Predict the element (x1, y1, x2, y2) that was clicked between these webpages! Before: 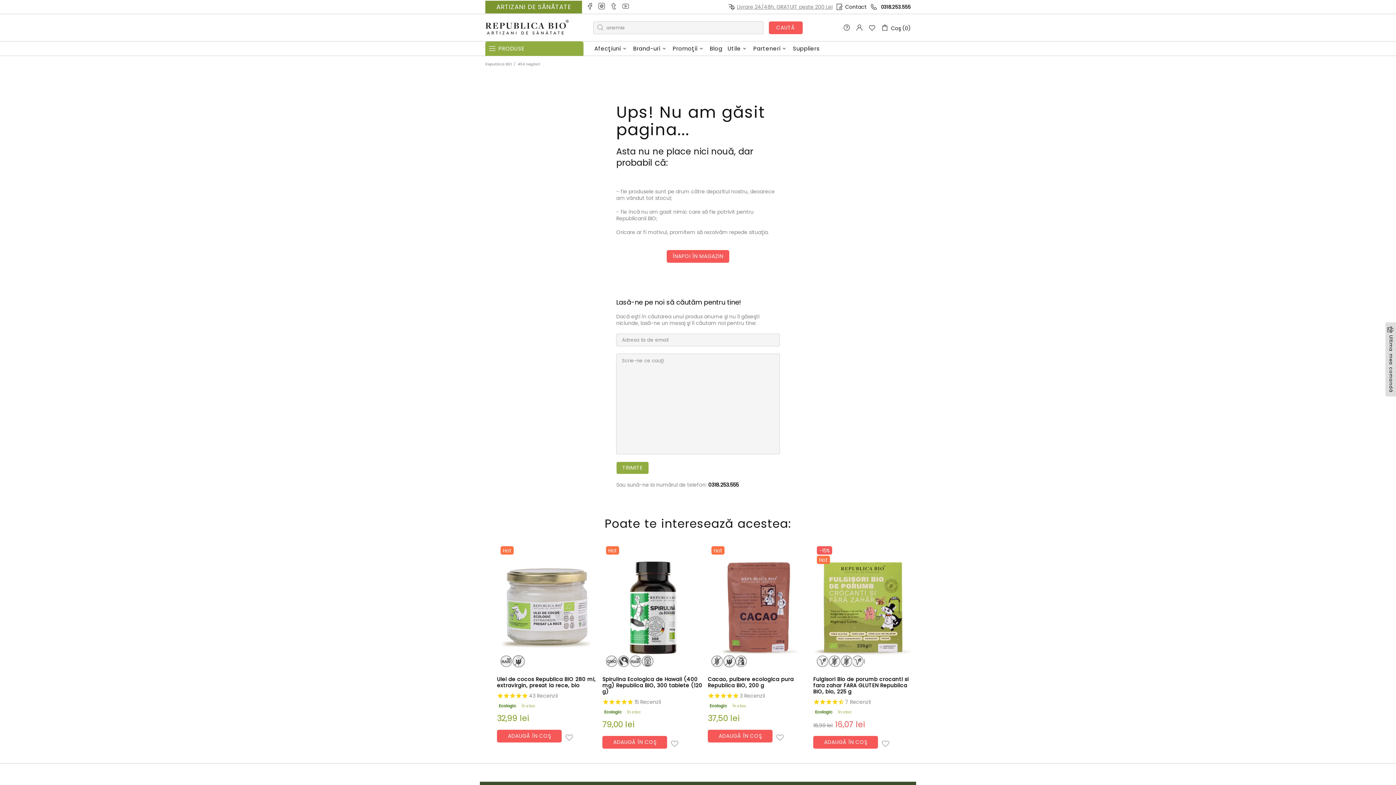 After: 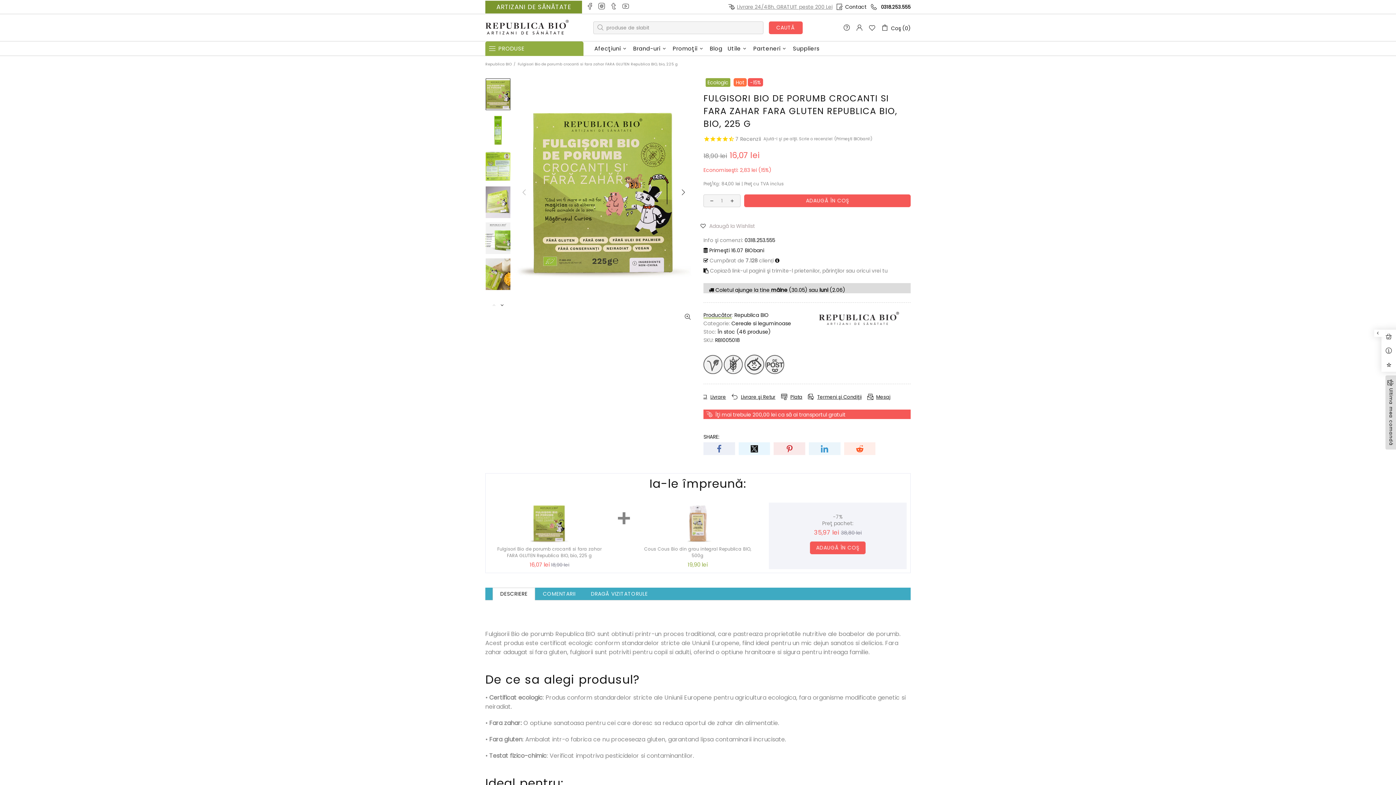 Action: label: Fulgisori Bio de porumb crocanti si fara zahar FARA GLUTEN Republica BIO, bio, 225 g bbox: (813, 676, 913, 695)